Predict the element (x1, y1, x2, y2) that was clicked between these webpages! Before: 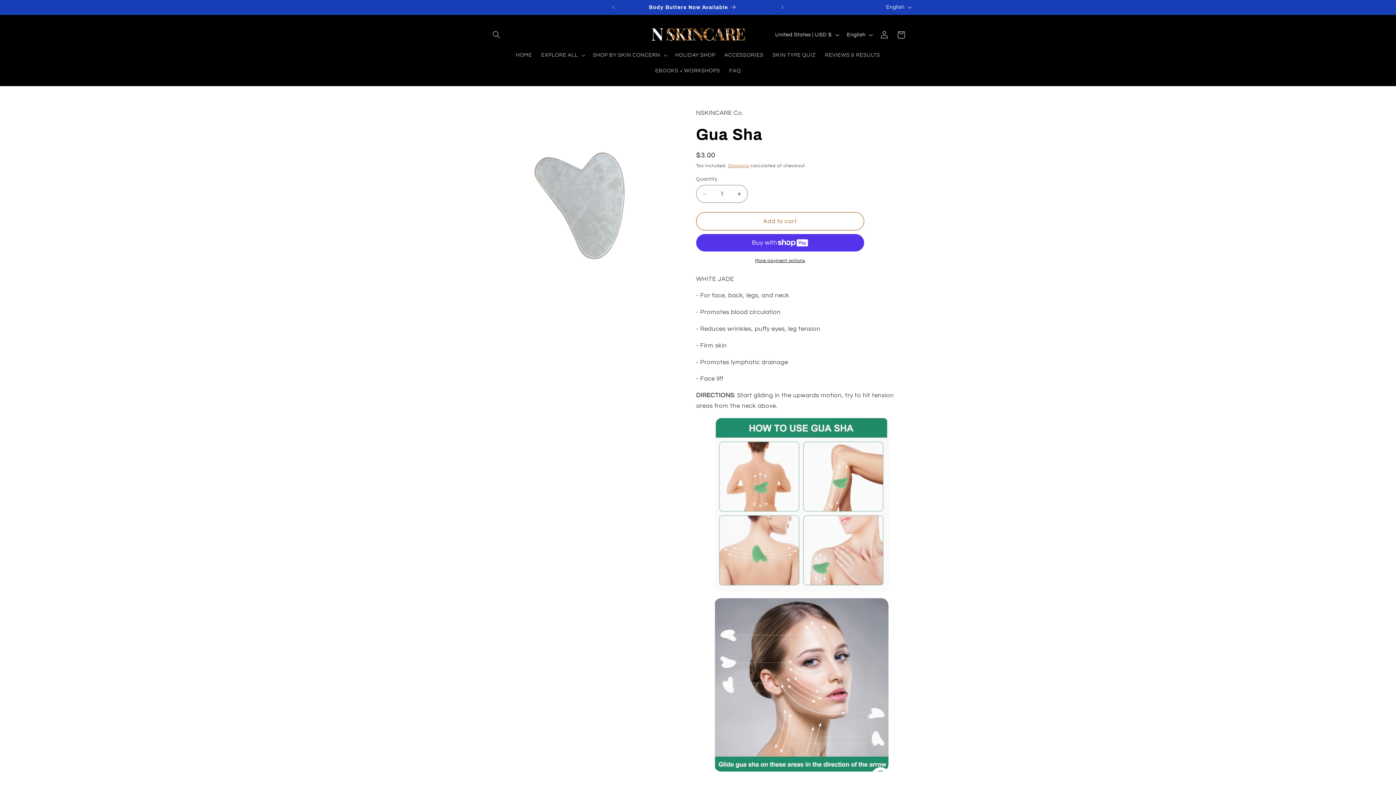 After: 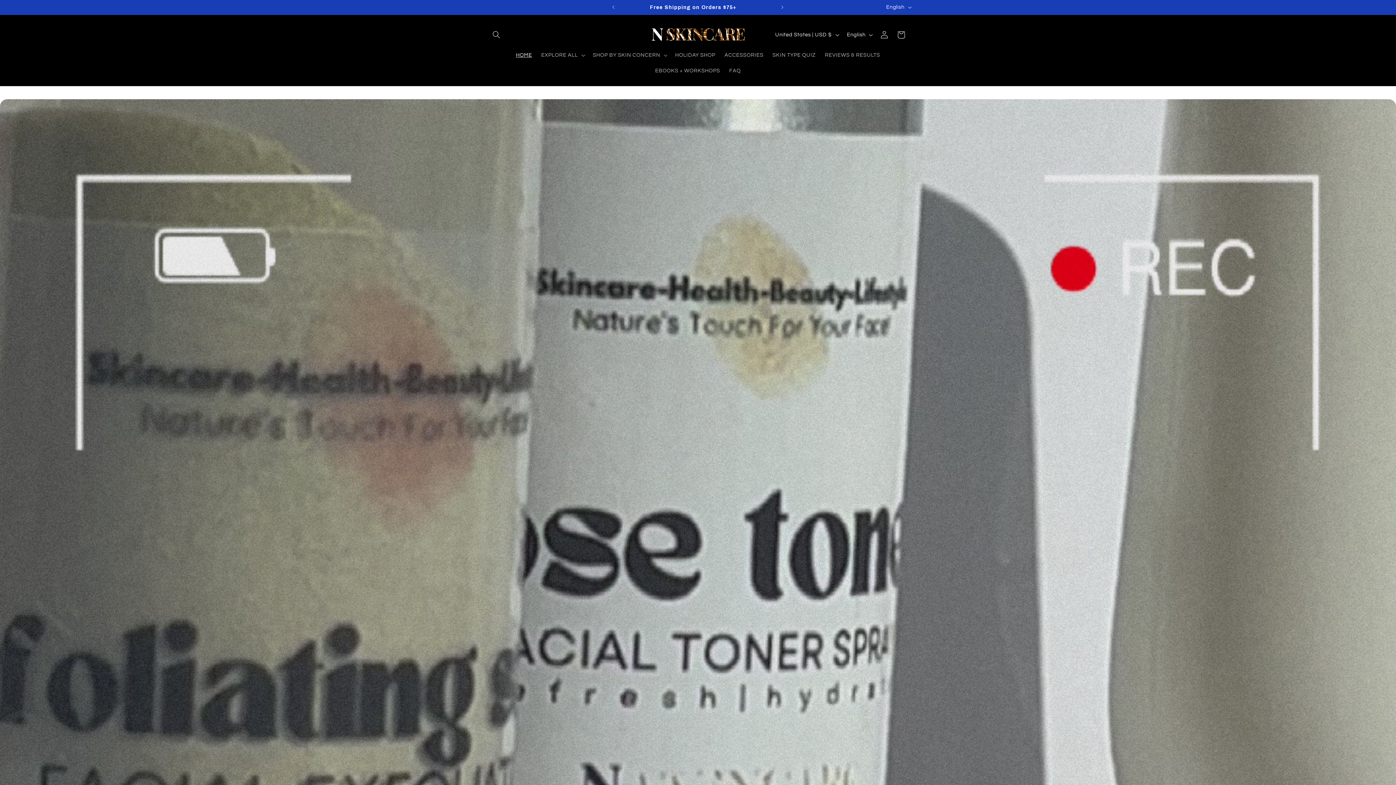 Action: label: HOME bbox: (511, 47, 536, 63)